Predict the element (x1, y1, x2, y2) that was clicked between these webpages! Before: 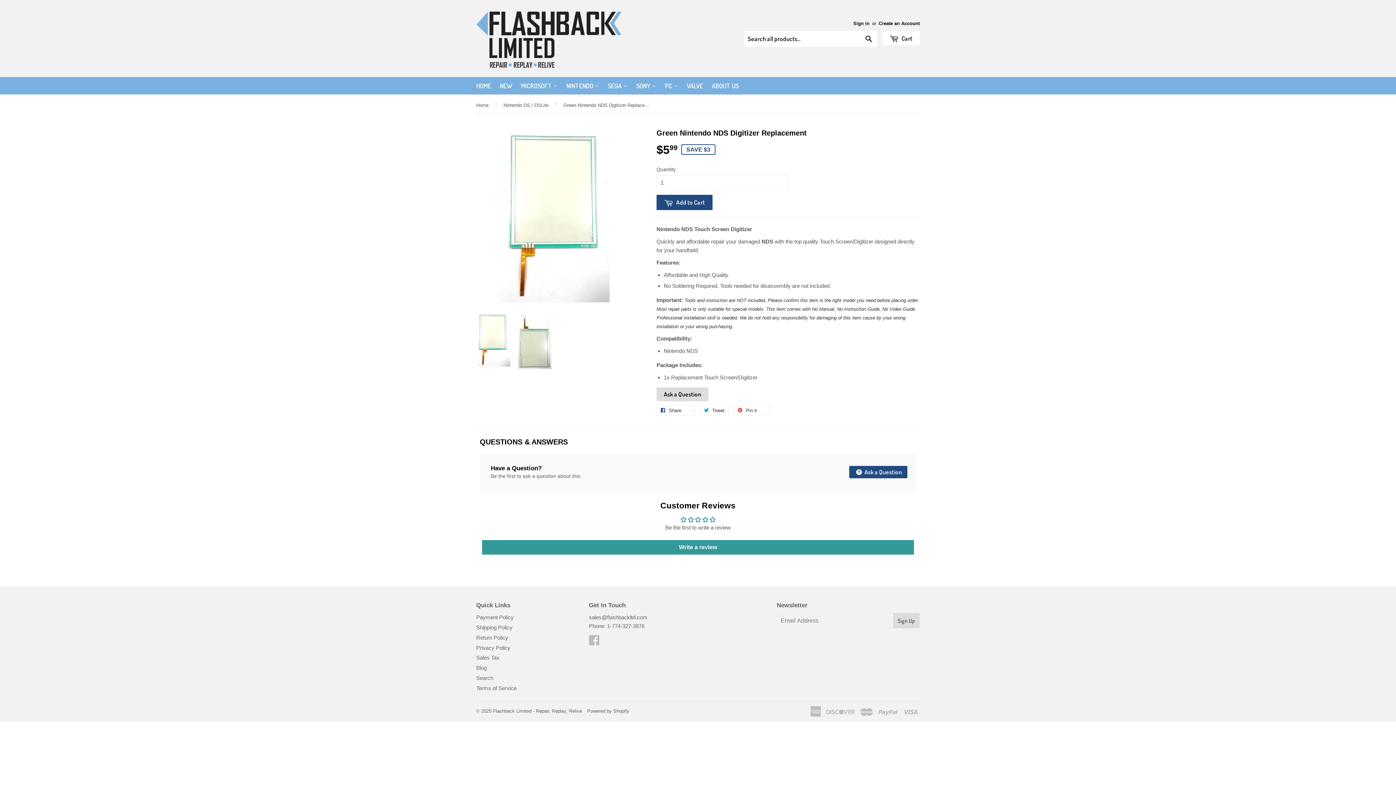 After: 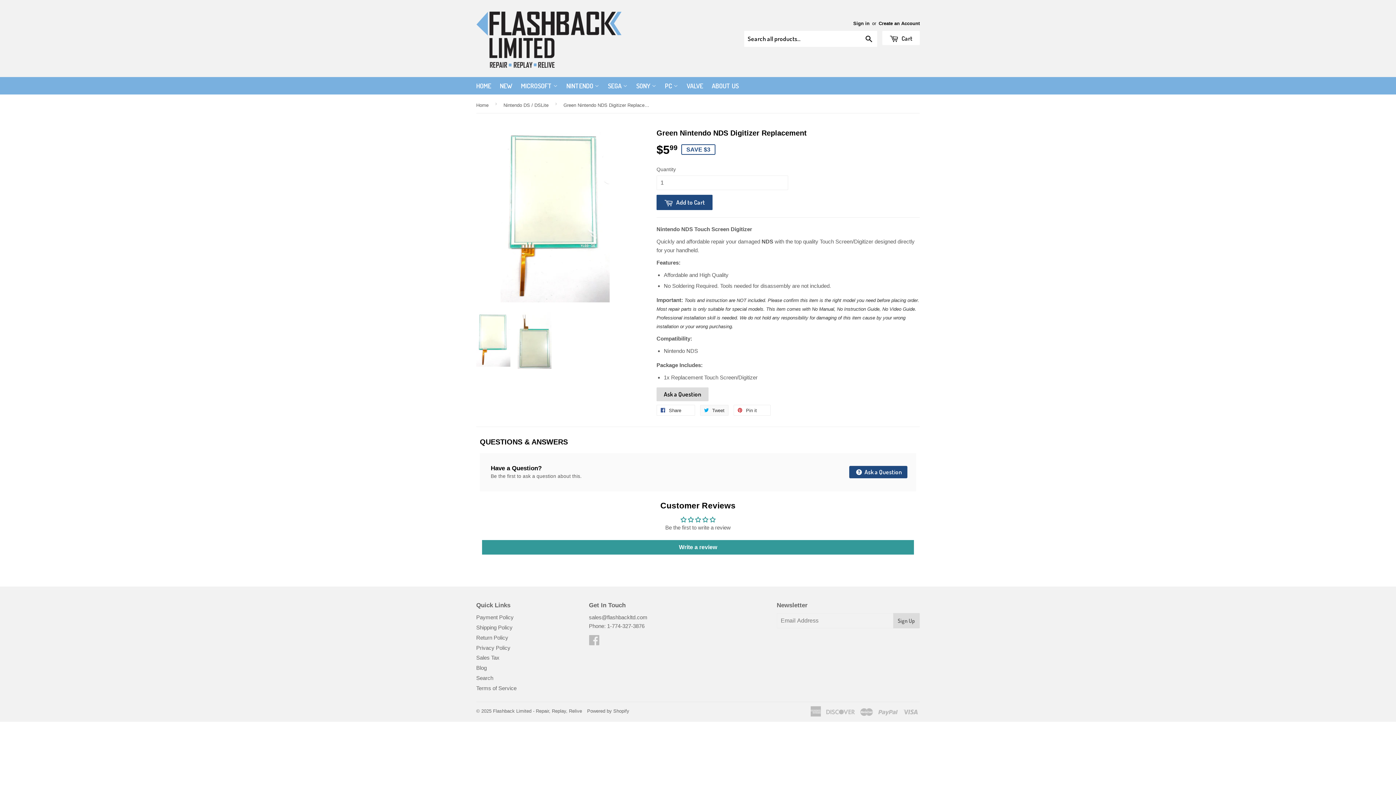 Action: label:  Tweet
Tweet on Twitter bbox: (700, 405, 728, 416)